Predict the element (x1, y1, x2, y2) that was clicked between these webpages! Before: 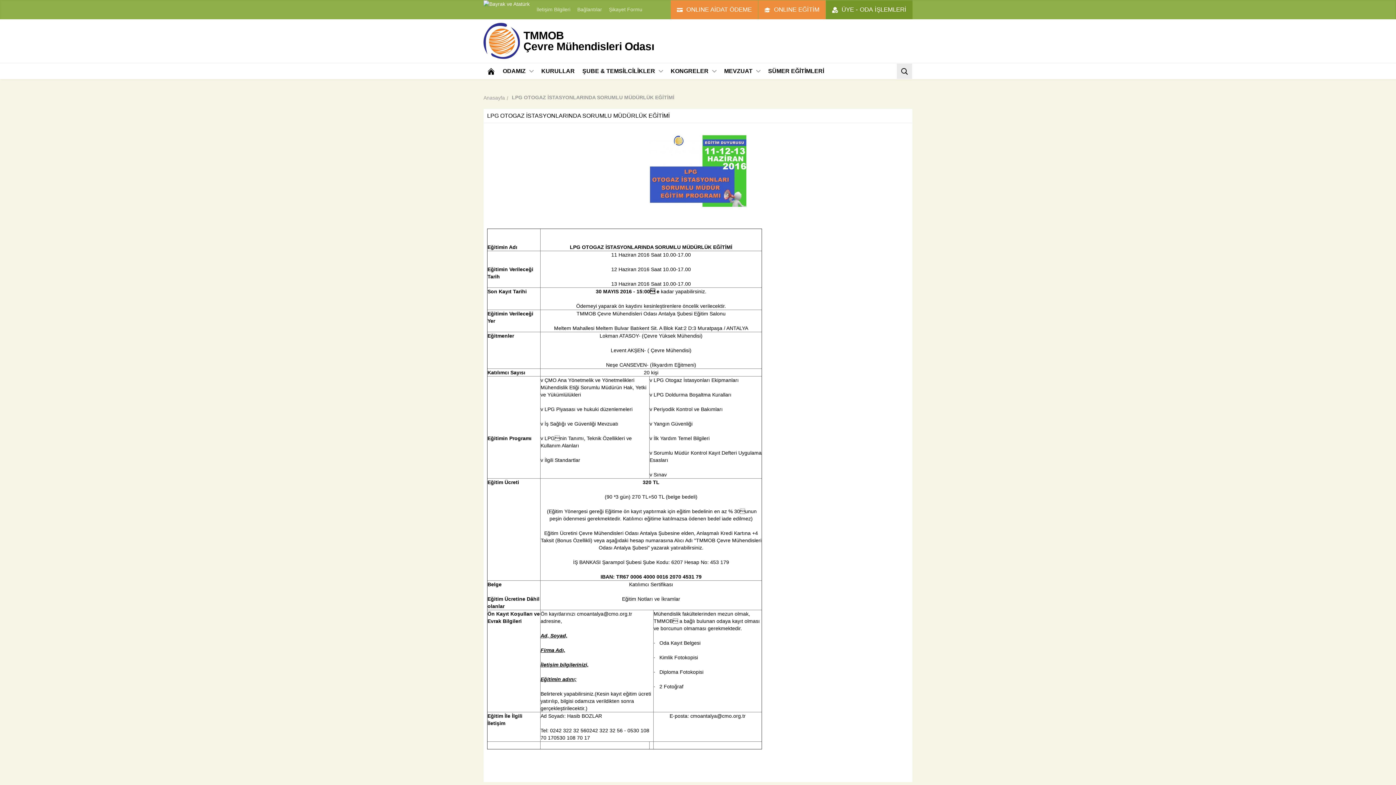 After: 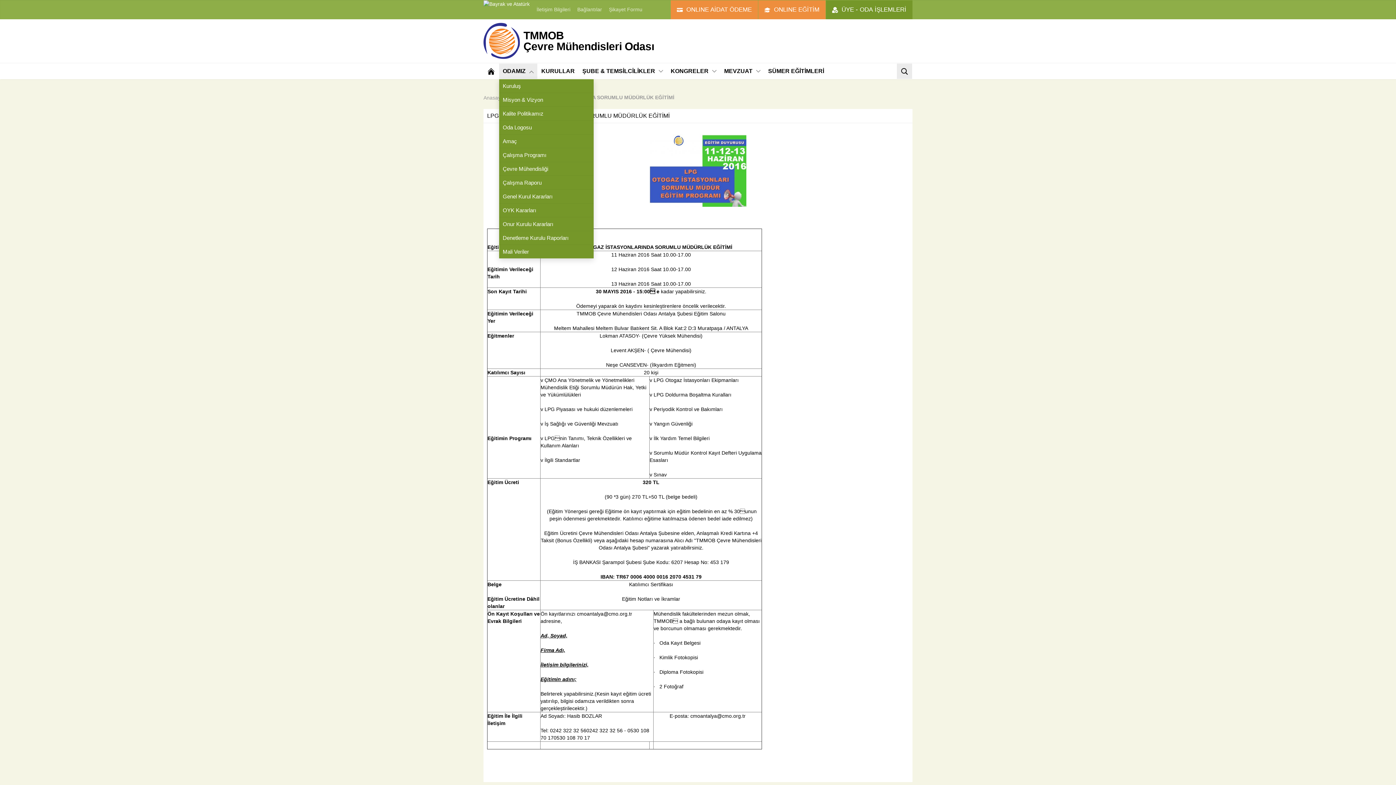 Action: label: ODAMIZ bbox: (499, 63, 537, 79)